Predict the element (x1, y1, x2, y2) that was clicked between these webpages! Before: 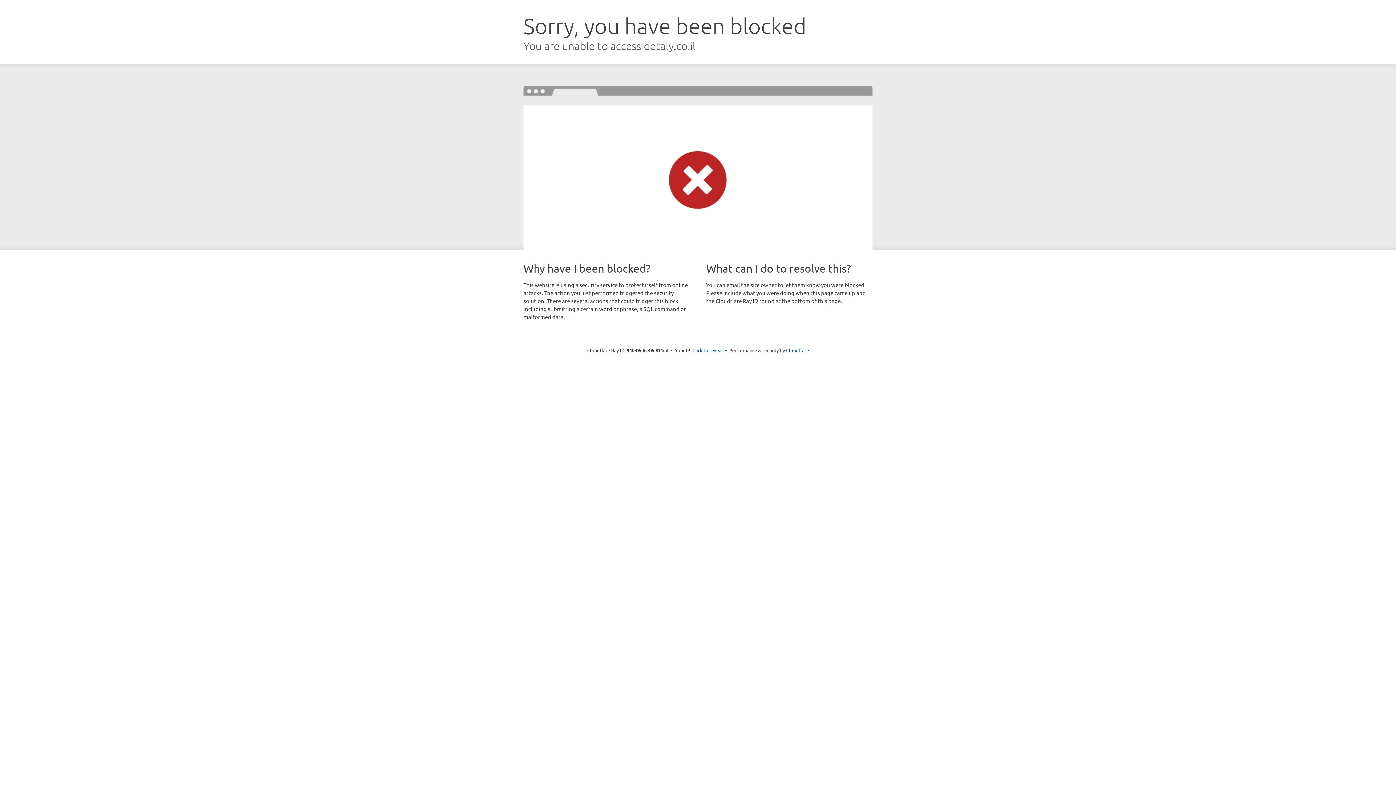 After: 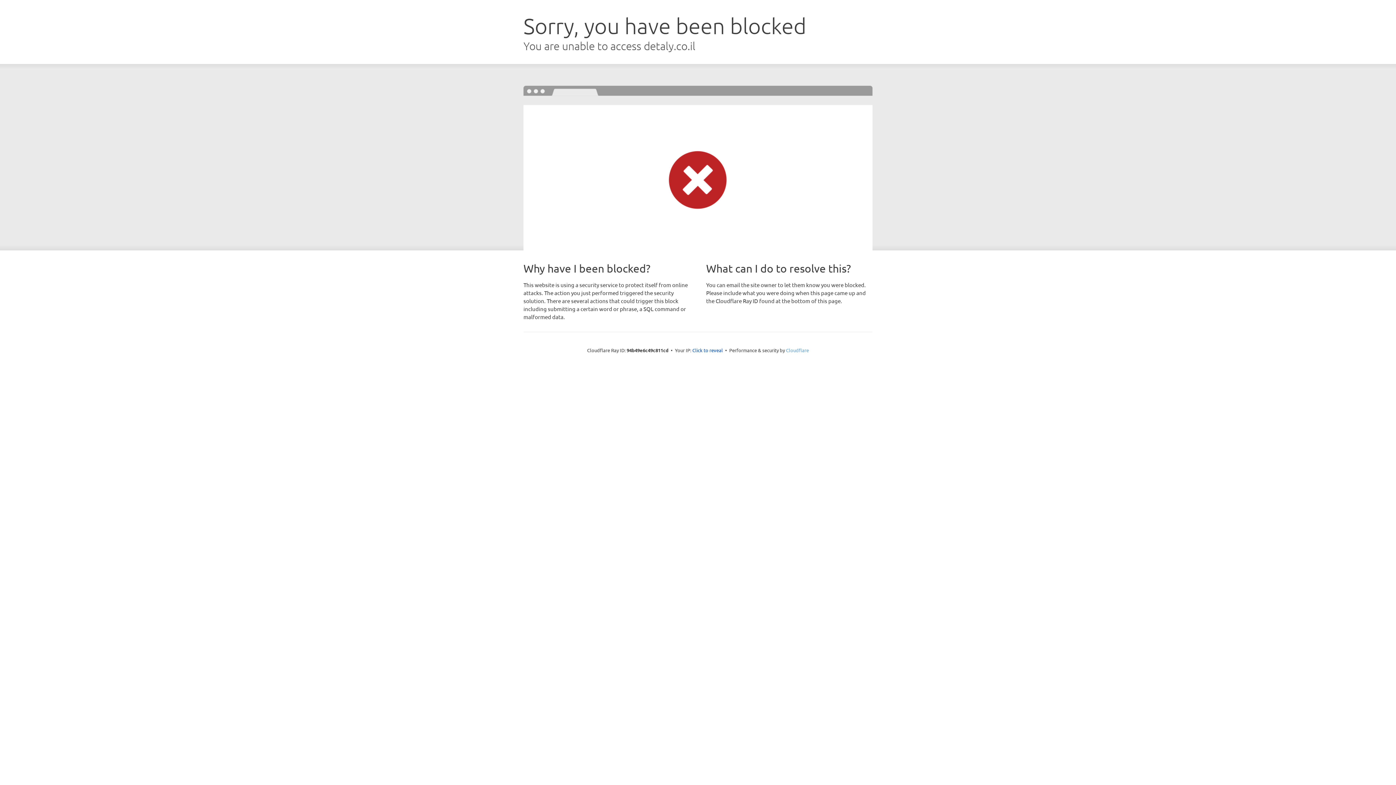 Action: bbox: (786, 347, 809, 353) label: Cloudflare